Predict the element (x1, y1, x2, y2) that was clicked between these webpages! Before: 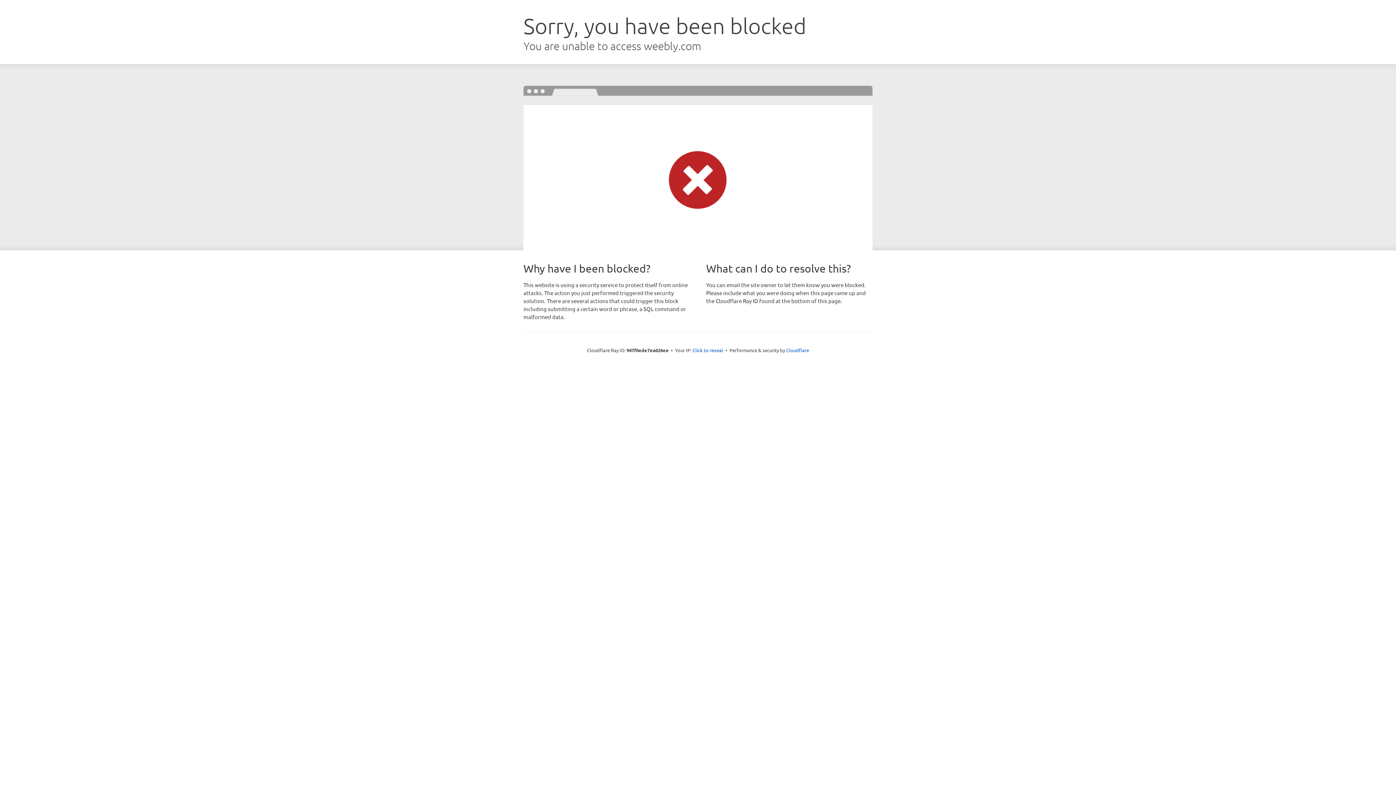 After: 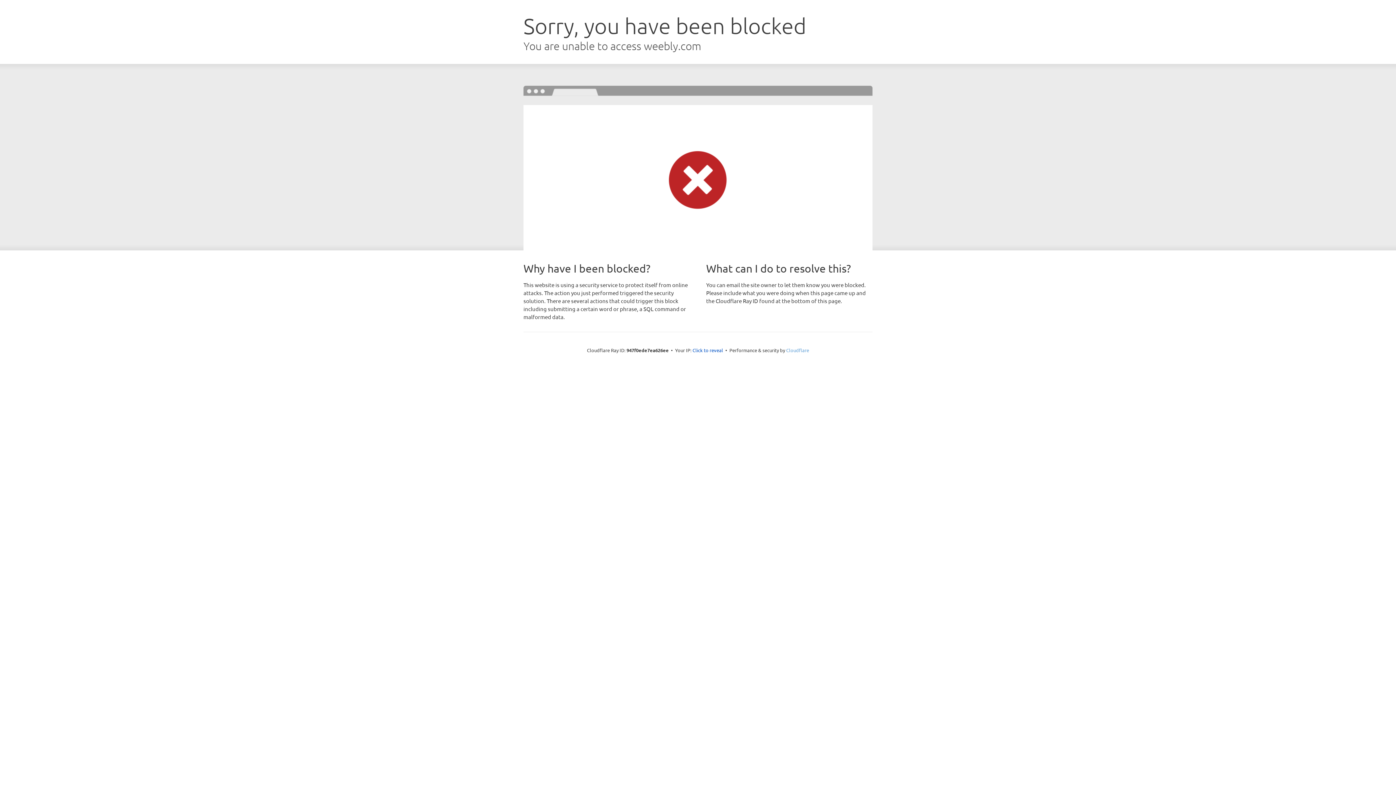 Action: bbox: (786, 347, 809, 353) label: Cloudflare